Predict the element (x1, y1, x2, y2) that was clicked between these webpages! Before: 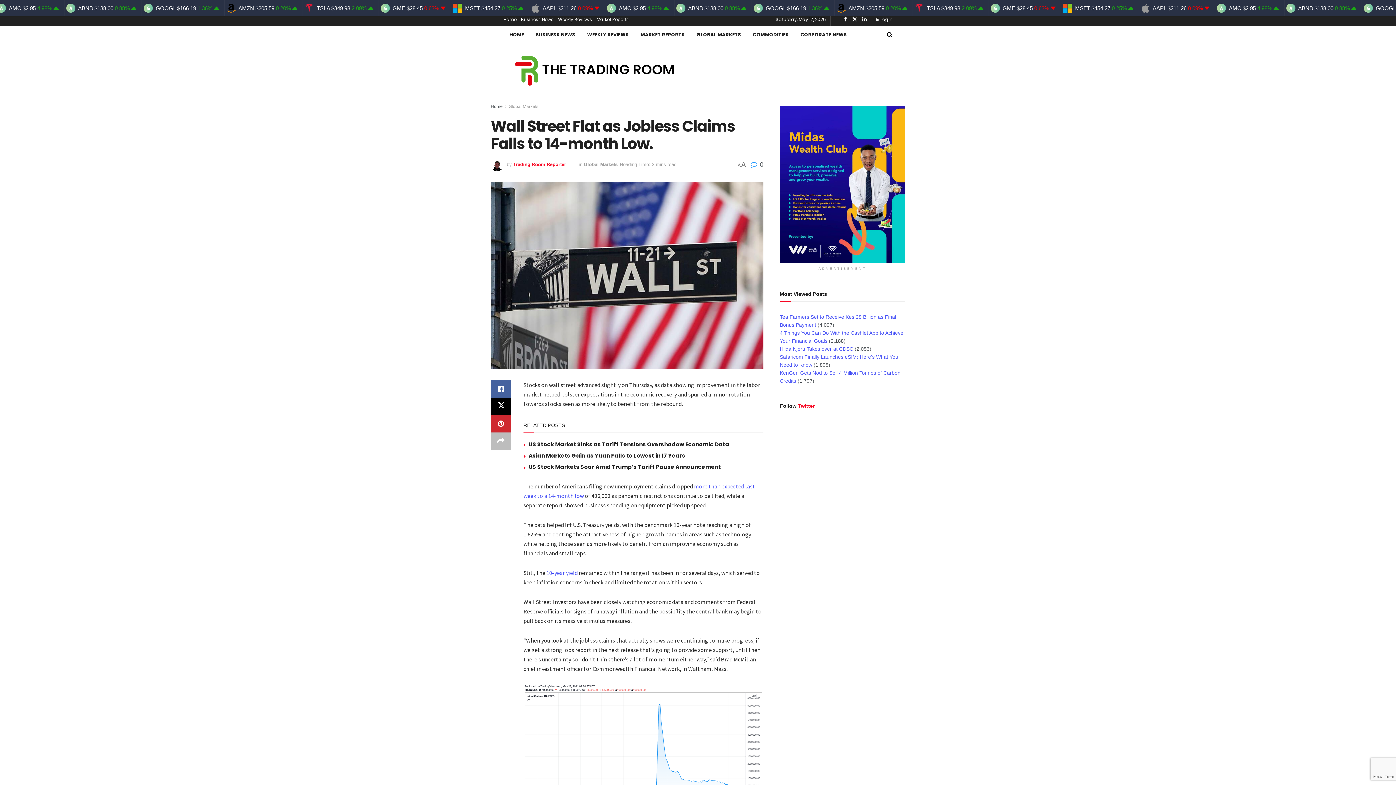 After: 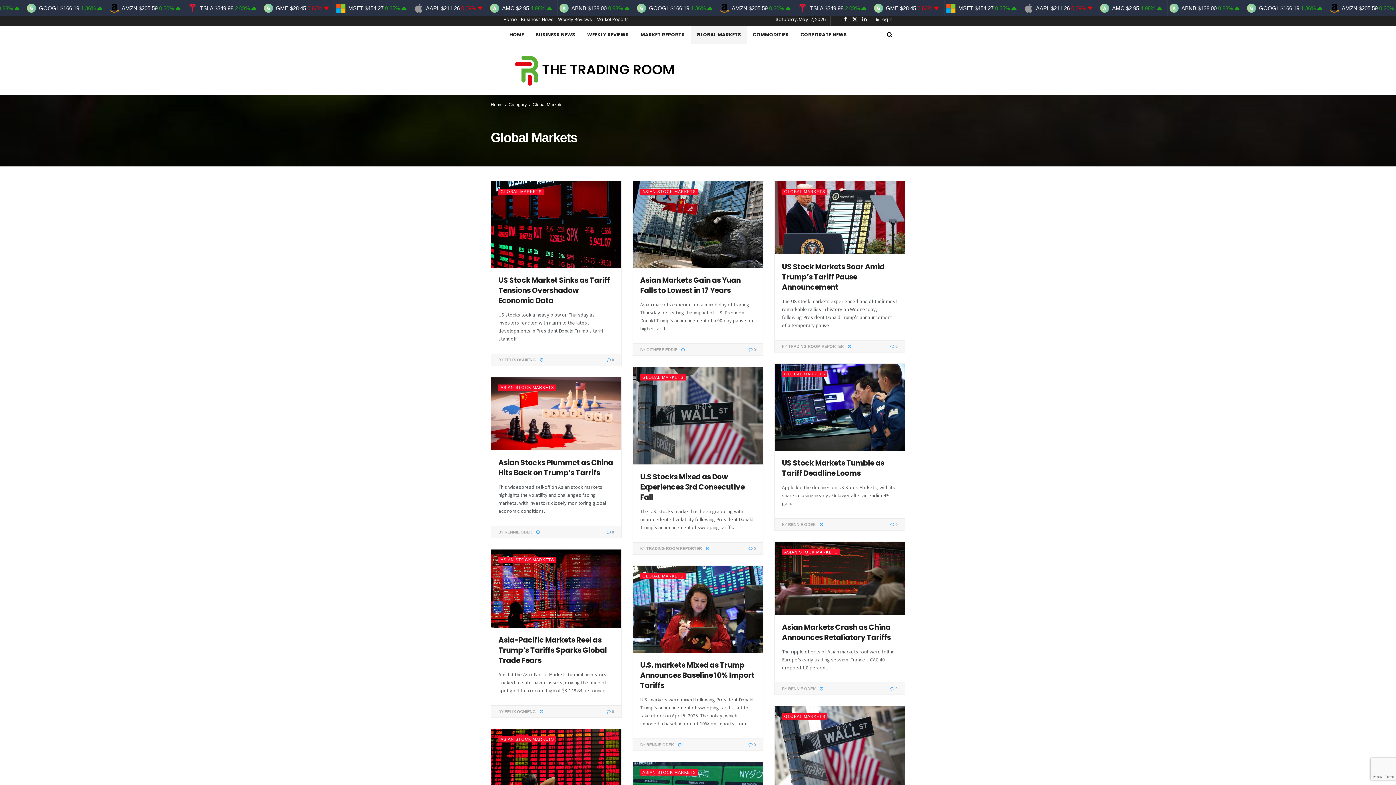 Action: label: Global Markets bbox: (584, 161, 617, 167)